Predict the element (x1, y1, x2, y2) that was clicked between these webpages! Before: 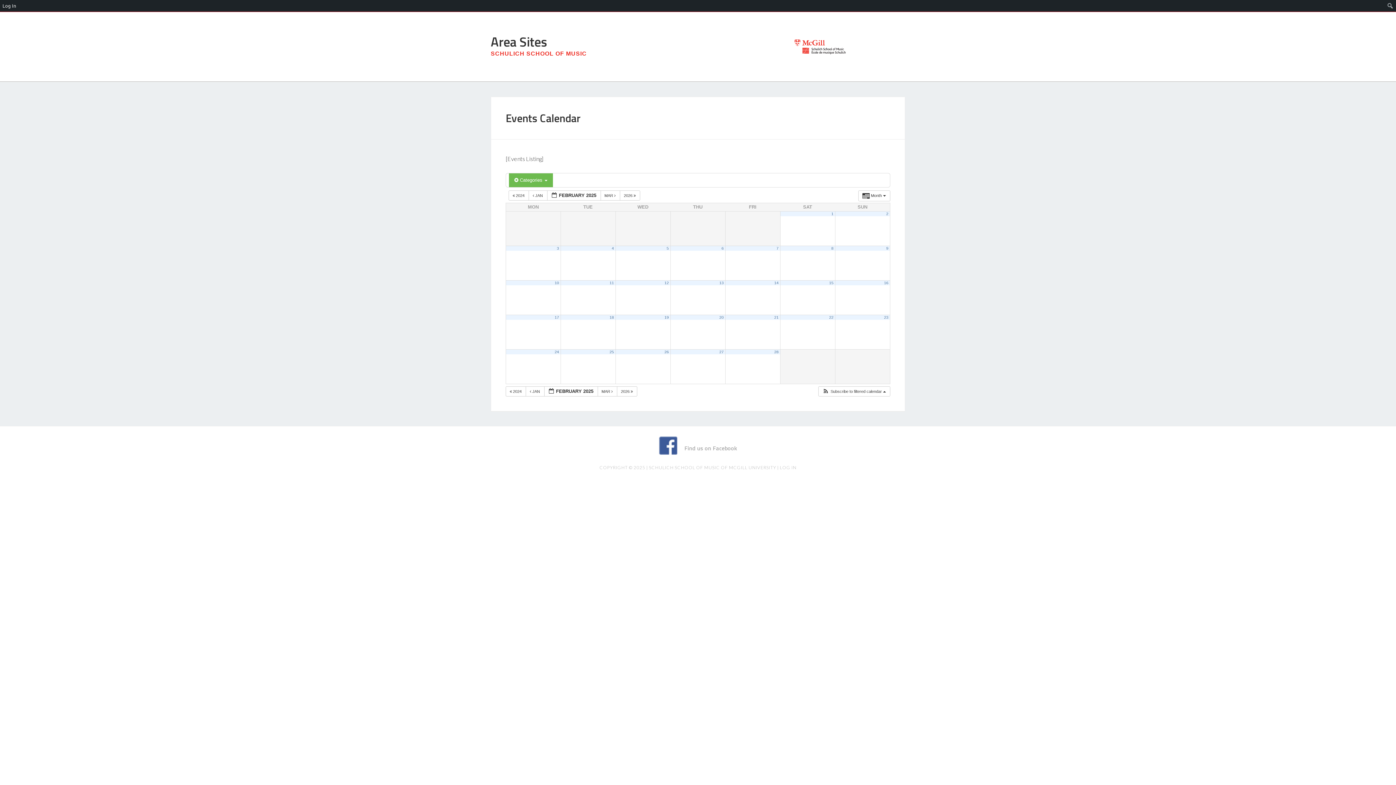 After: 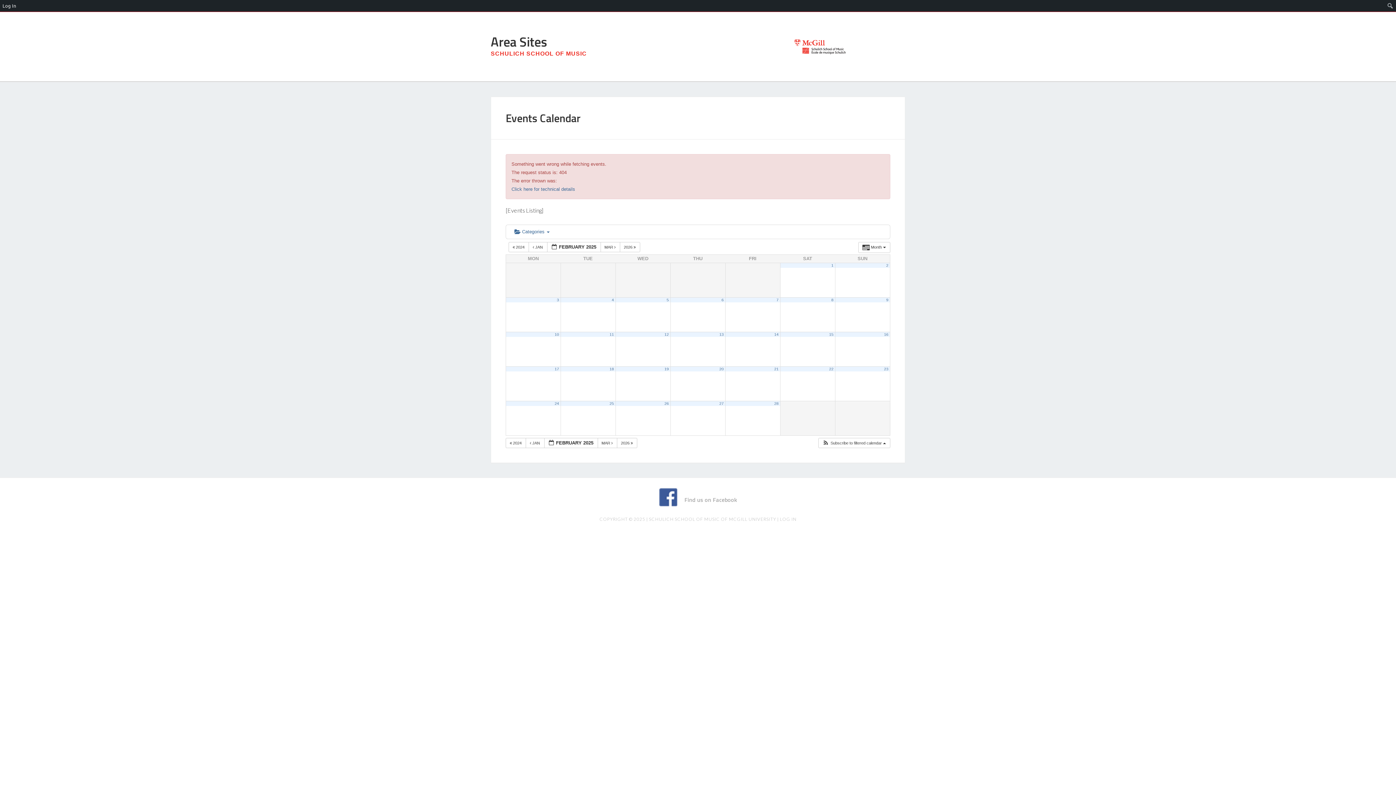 Action: bbox: (721, 246, 723, 250) label: 6